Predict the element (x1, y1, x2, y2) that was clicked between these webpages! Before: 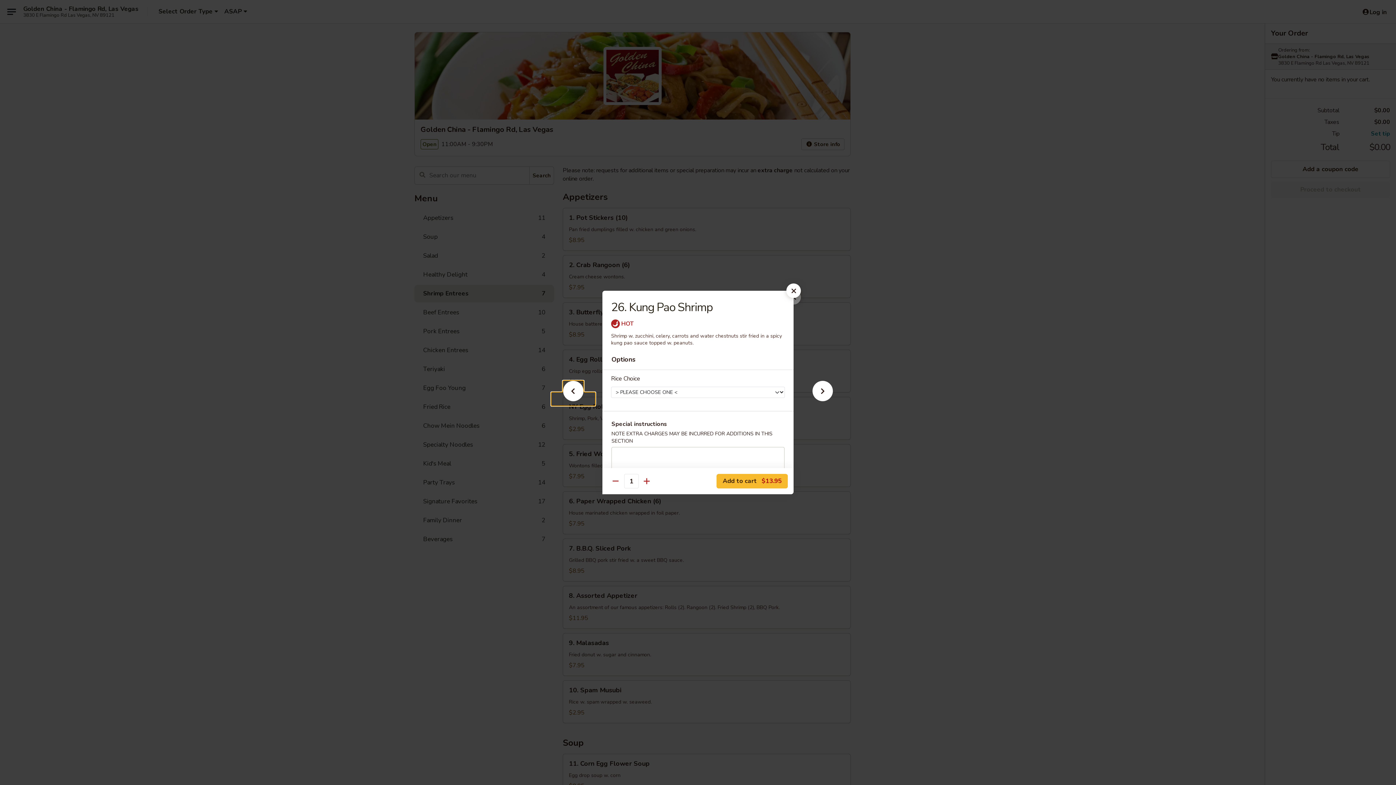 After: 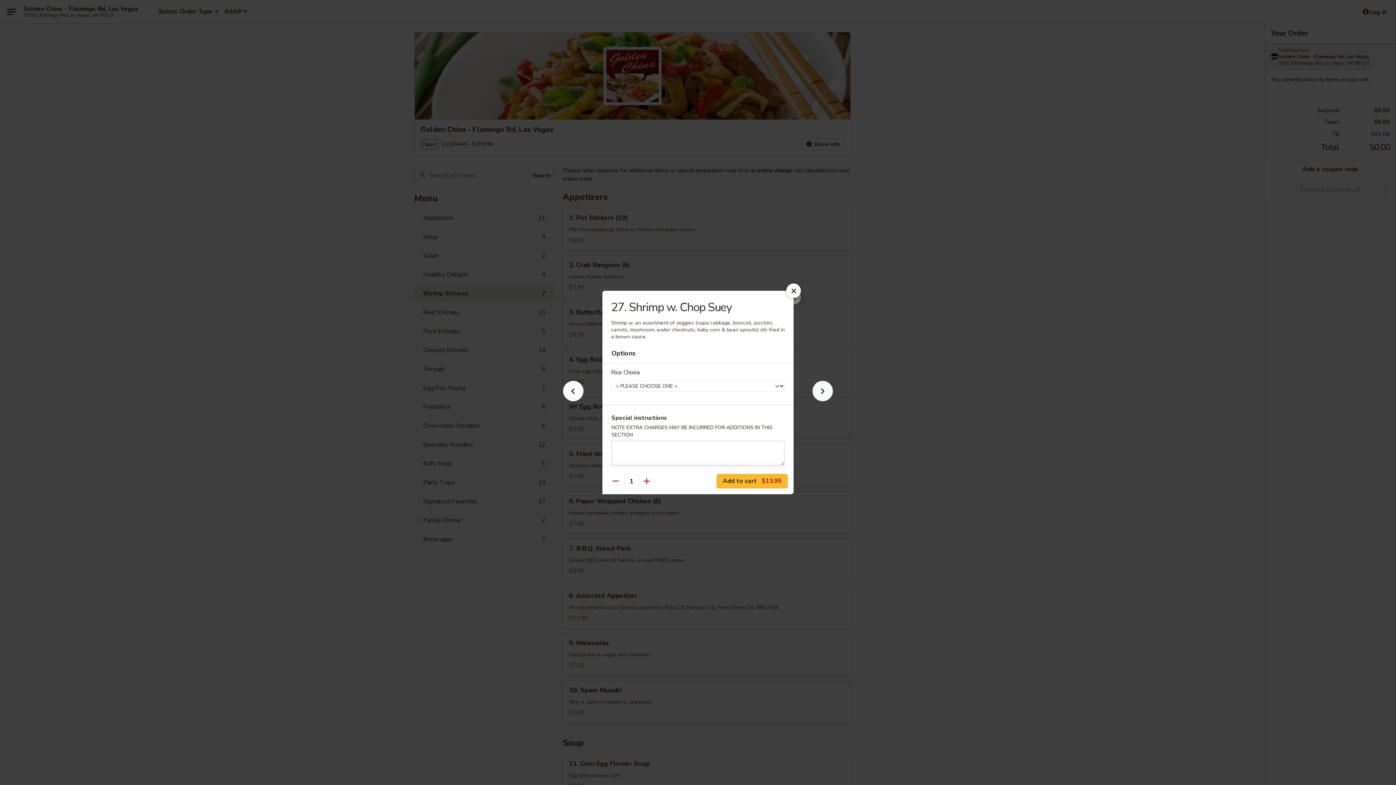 Action: bbox: (801, 392, 844, 405)